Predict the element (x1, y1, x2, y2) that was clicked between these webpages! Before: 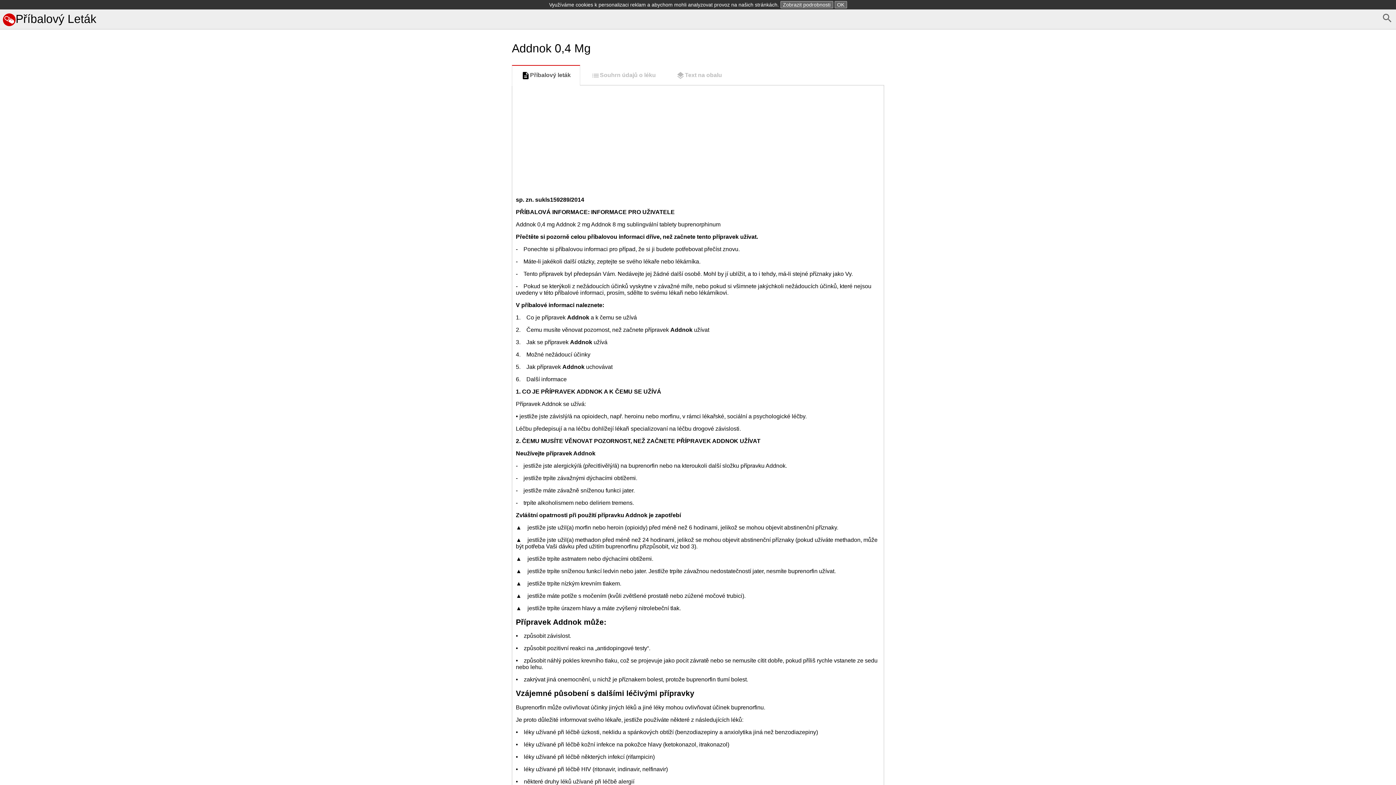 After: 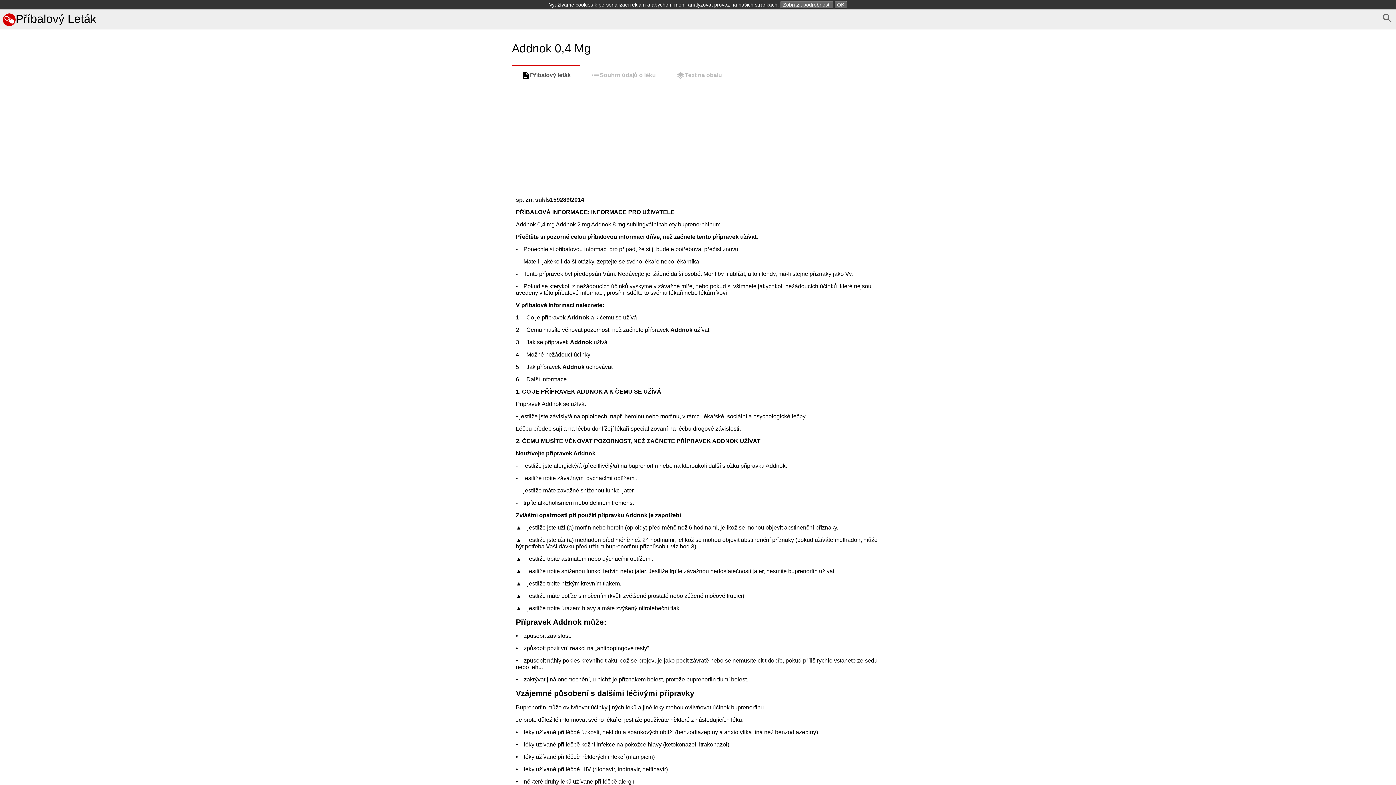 Action: label: Příbalový leták bbox: (512, 64, 580, 85)